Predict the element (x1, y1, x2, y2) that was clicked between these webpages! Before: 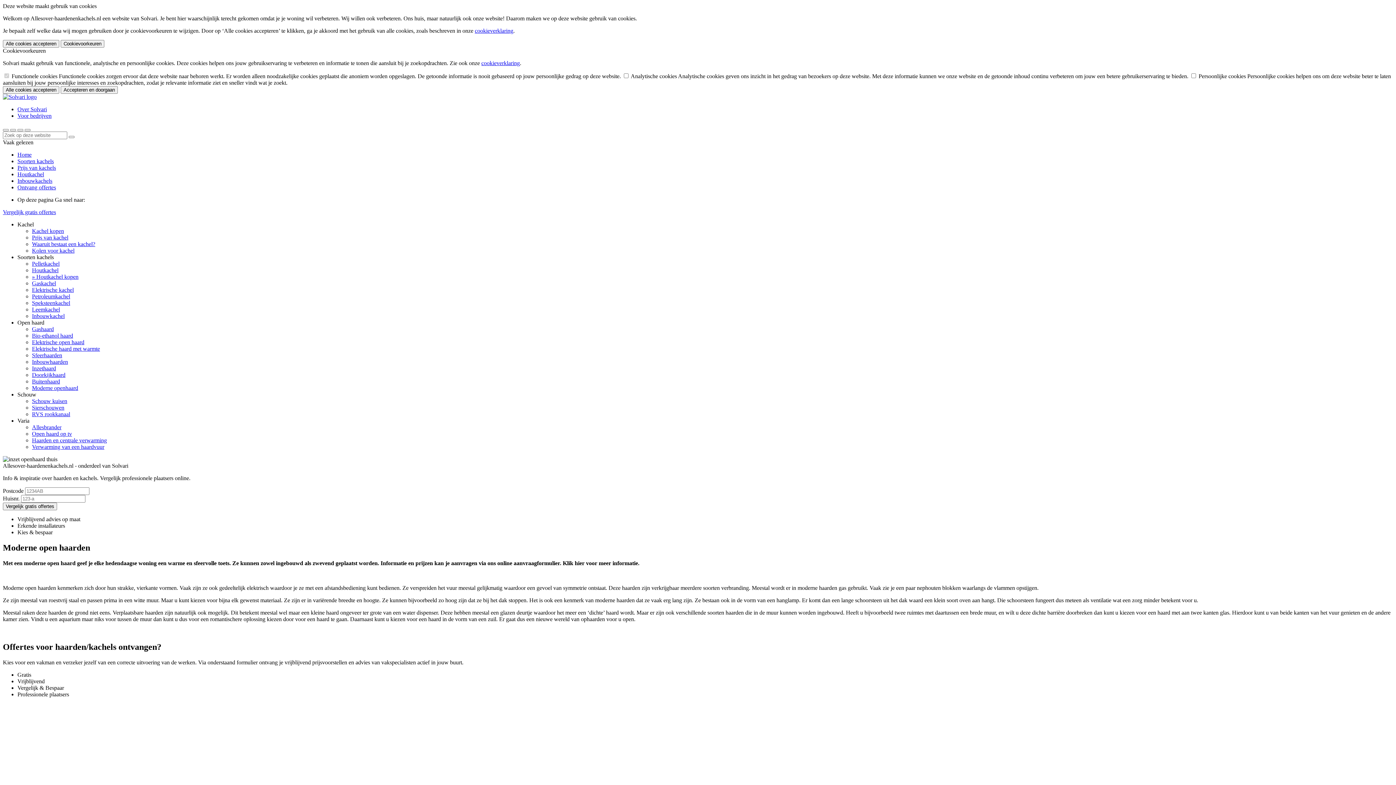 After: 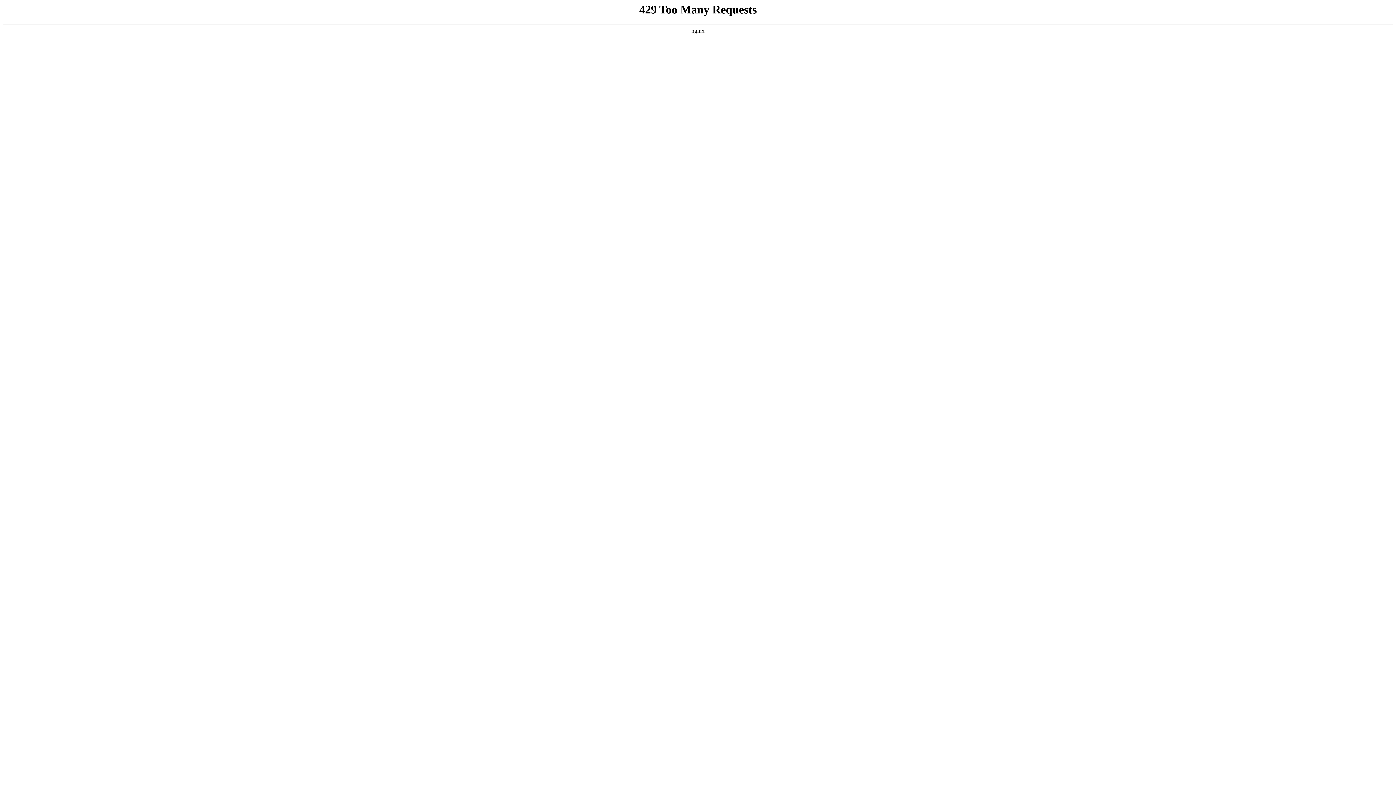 Action: bbox: (32, 398, 67, 404) label: Schouw kuisen